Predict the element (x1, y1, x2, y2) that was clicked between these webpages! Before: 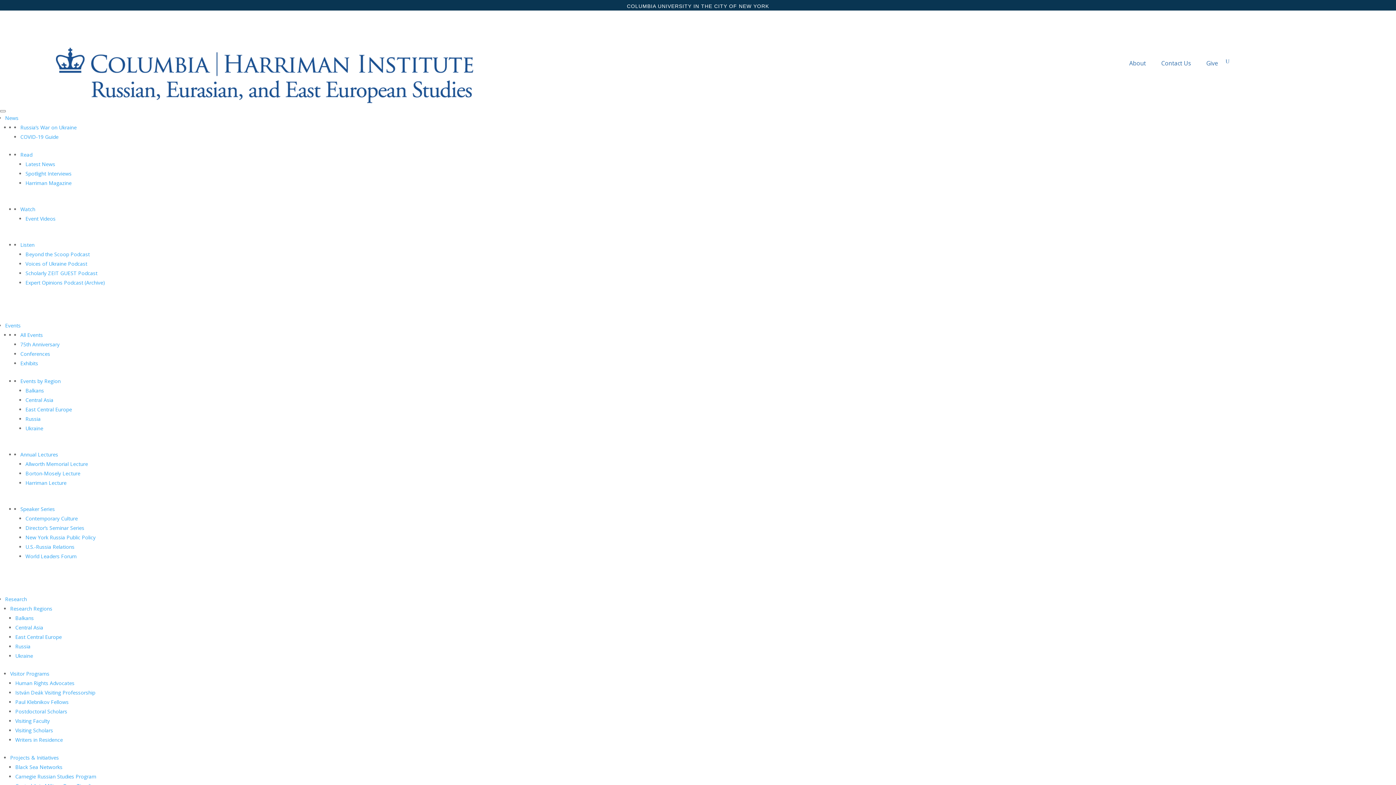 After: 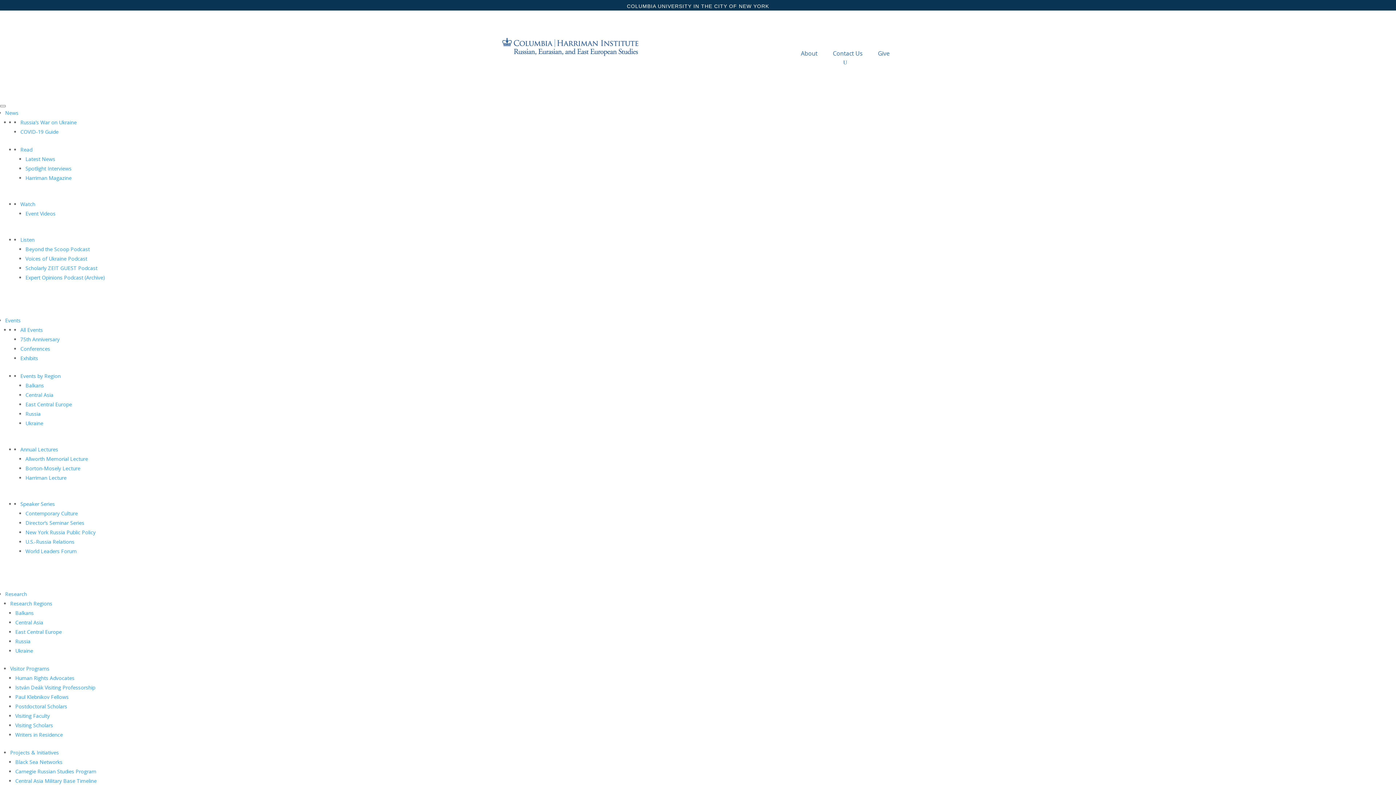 Action: bbox: (20, 350, 50, 357) label: Conferences